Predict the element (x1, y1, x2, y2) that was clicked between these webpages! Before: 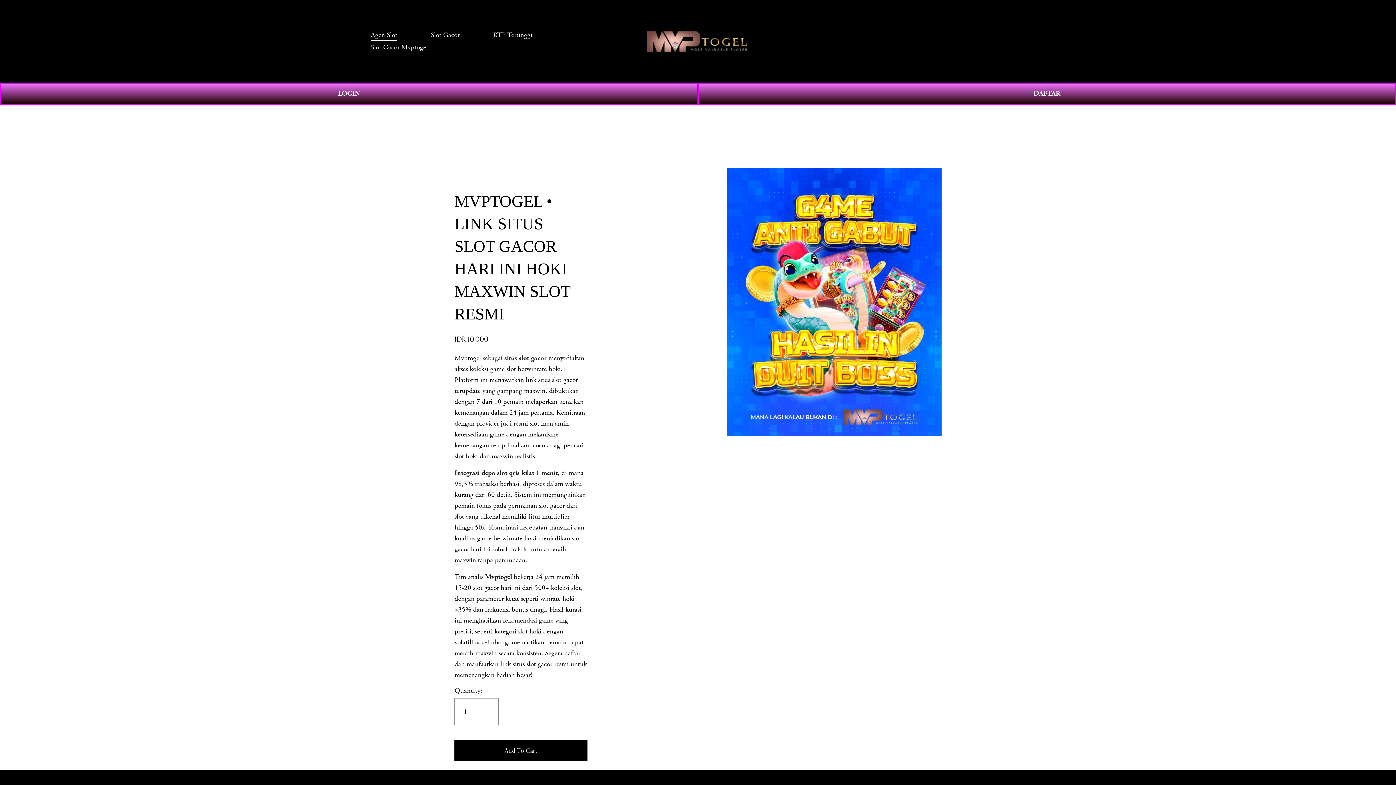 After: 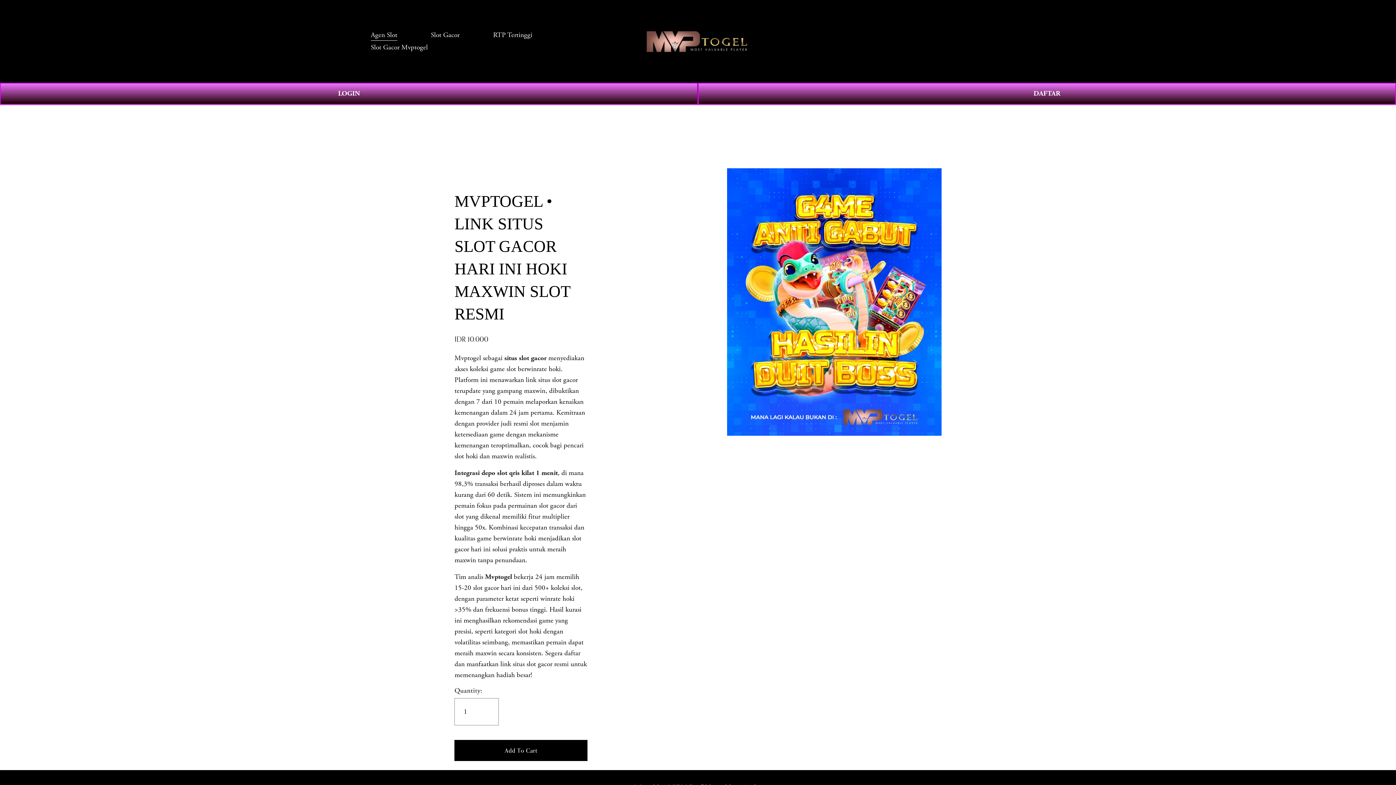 Action: label: 0 bbox: (1011, 36, 1025, 45)